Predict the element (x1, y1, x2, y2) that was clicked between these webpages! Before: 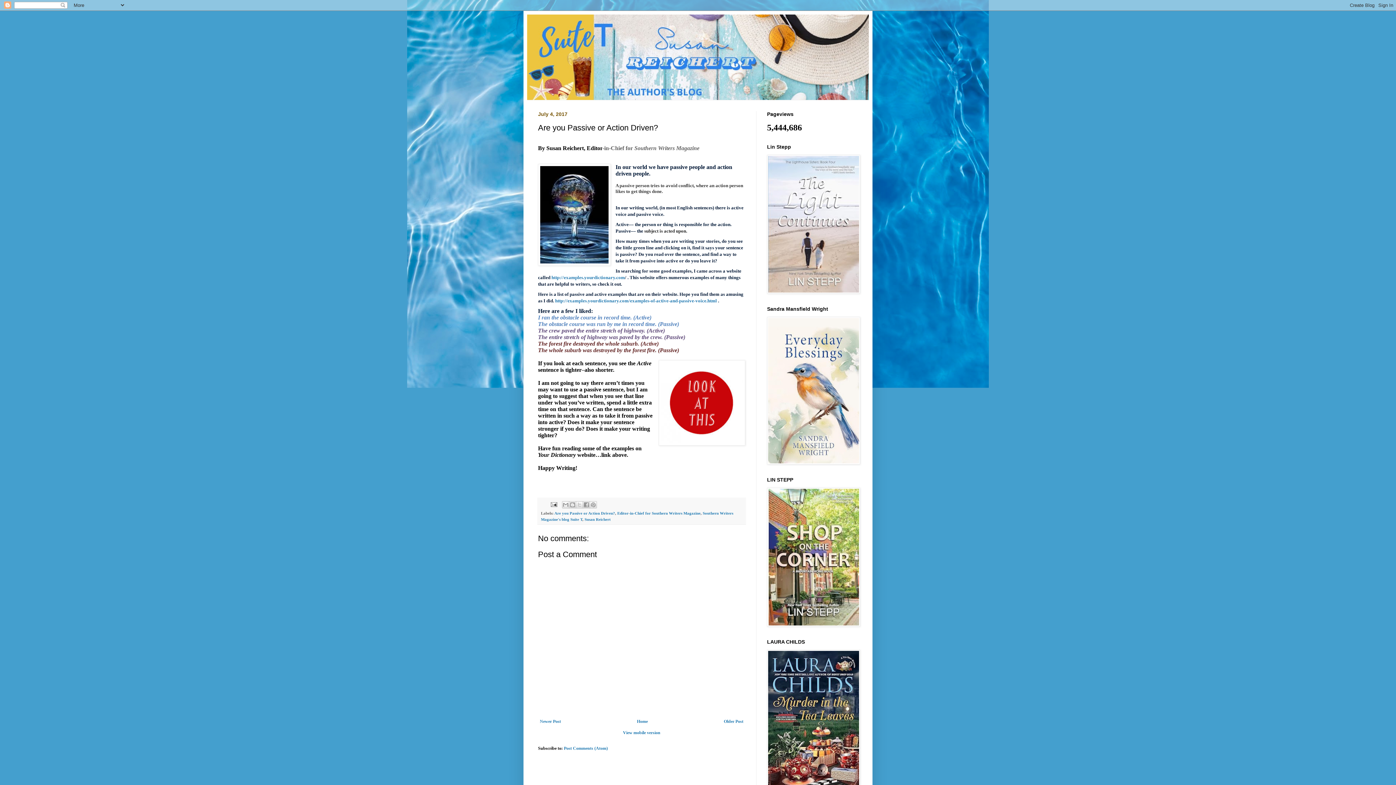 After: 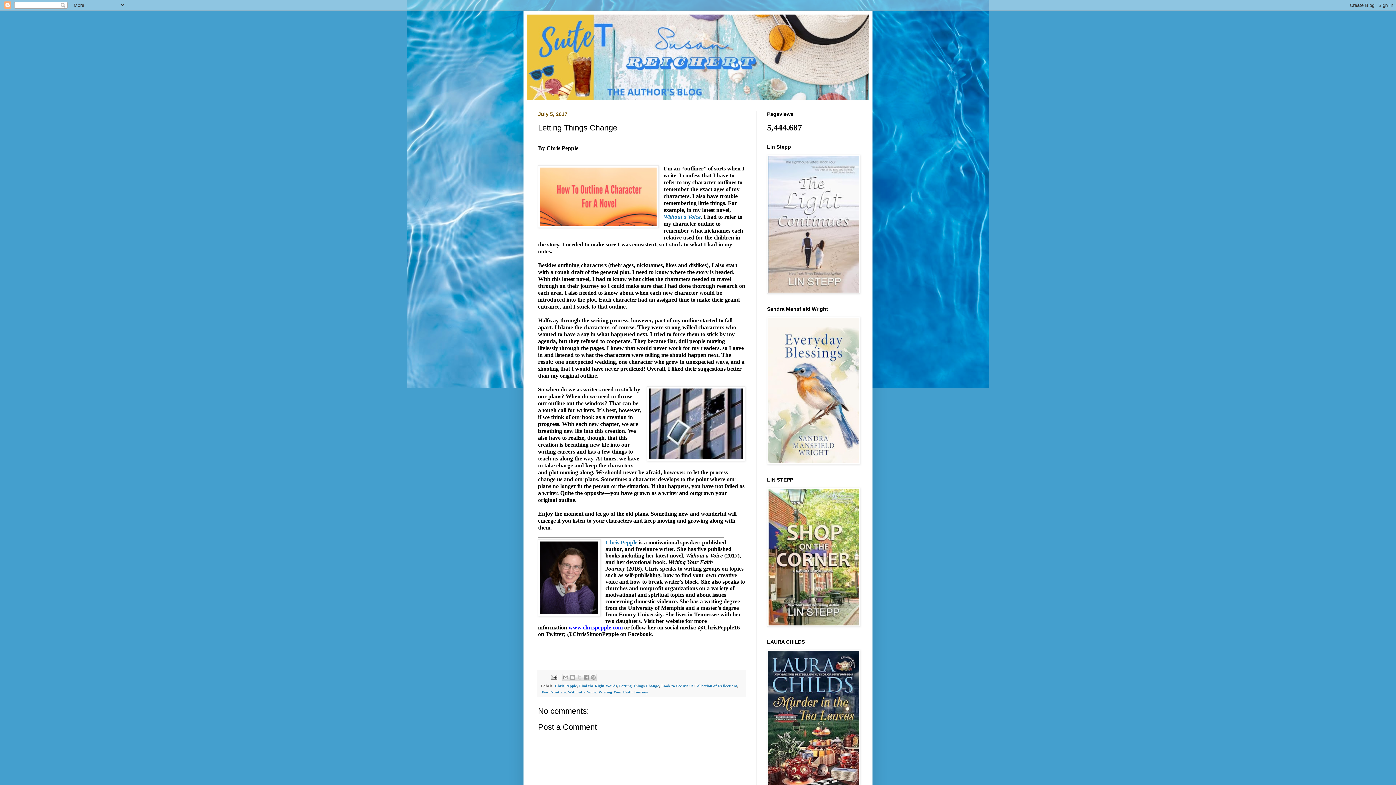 Action: label: Newer Post bbox: (538, 717, 562, 726)